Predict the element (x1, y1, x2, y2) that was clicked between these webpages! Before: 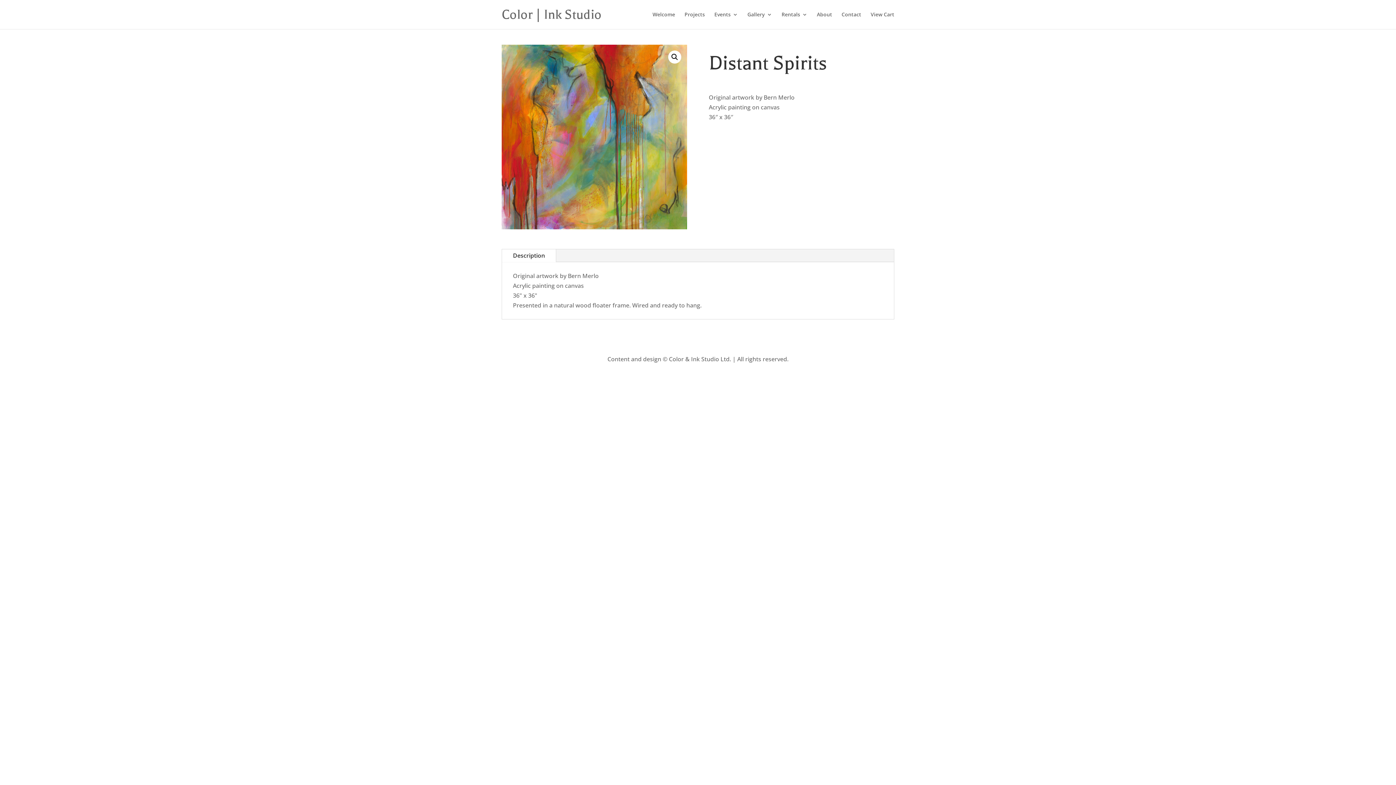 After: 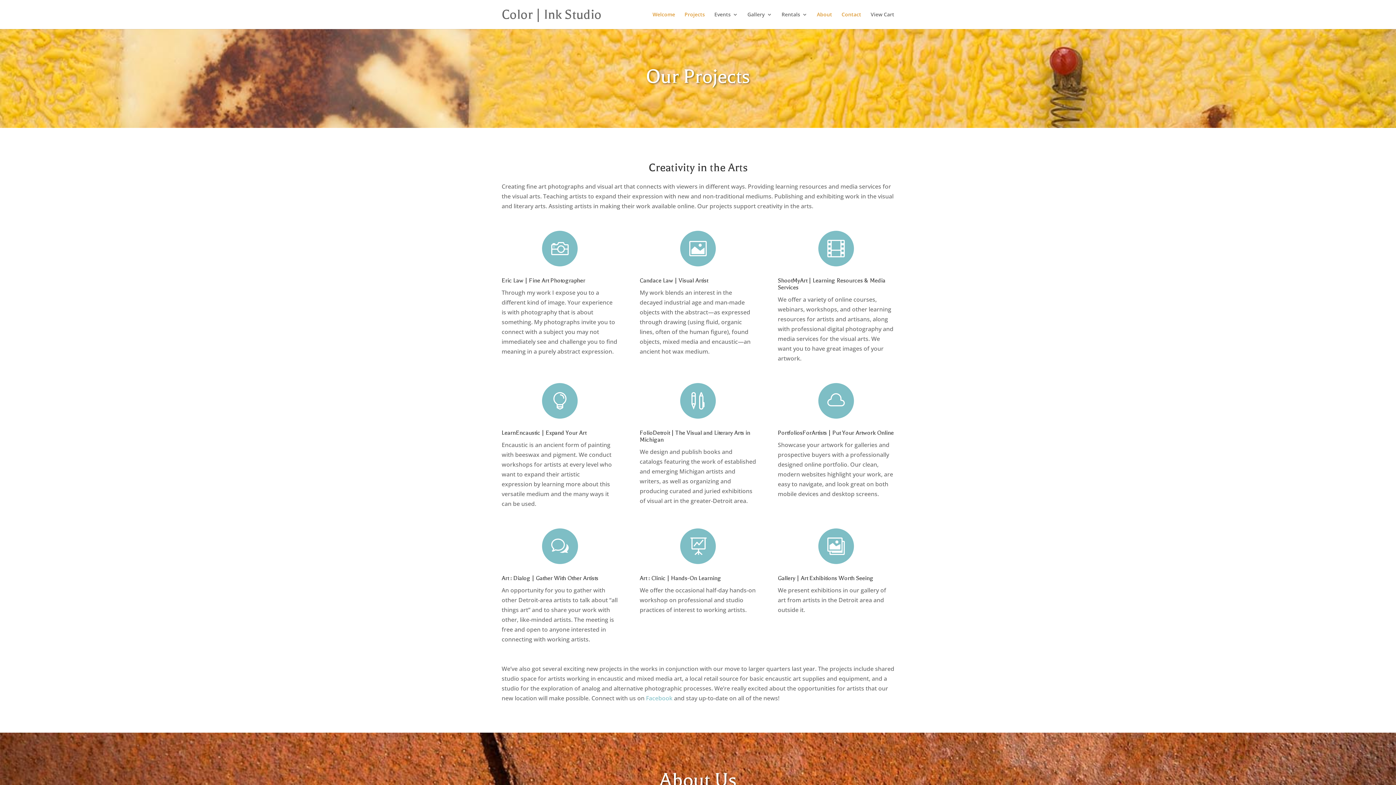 Action: label: Welcome bbox: (652, 12, 675, 29)